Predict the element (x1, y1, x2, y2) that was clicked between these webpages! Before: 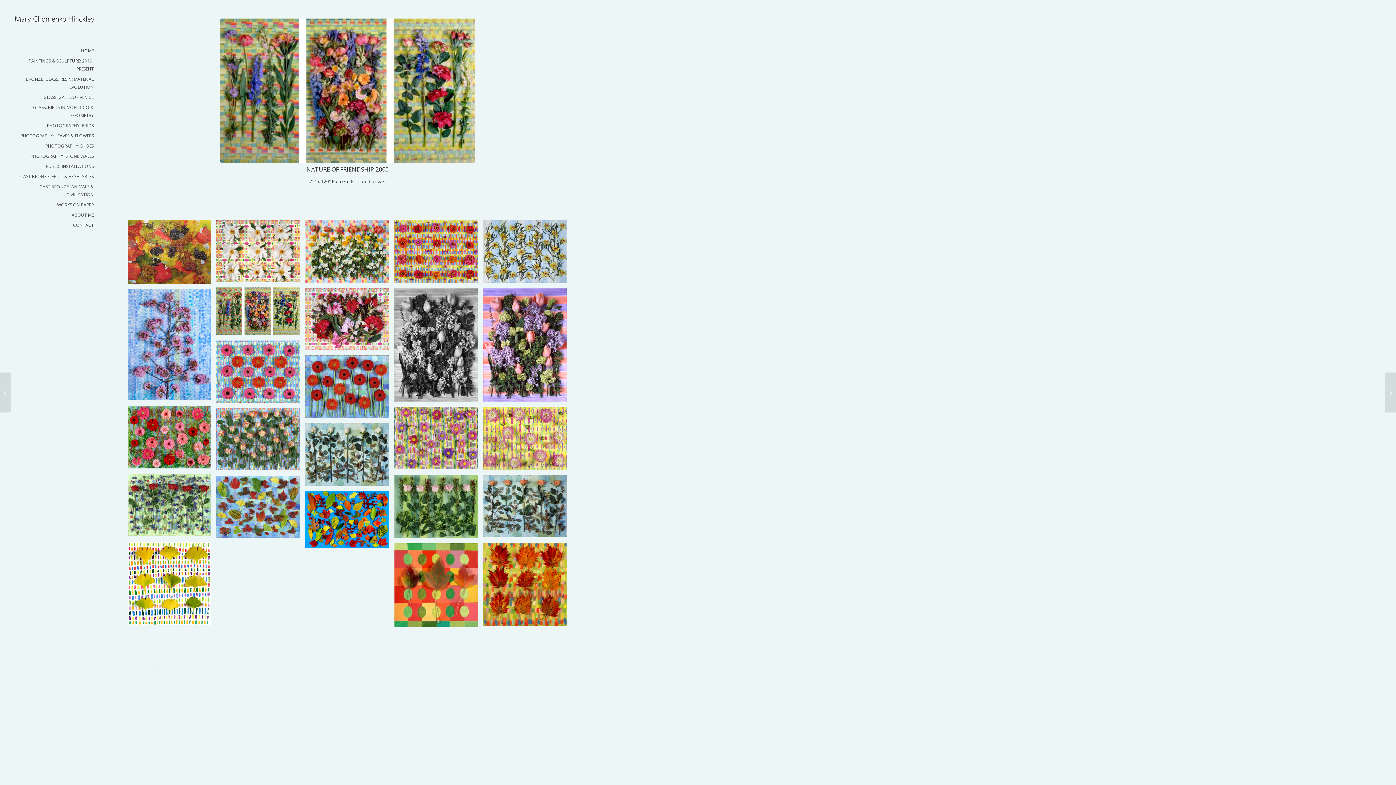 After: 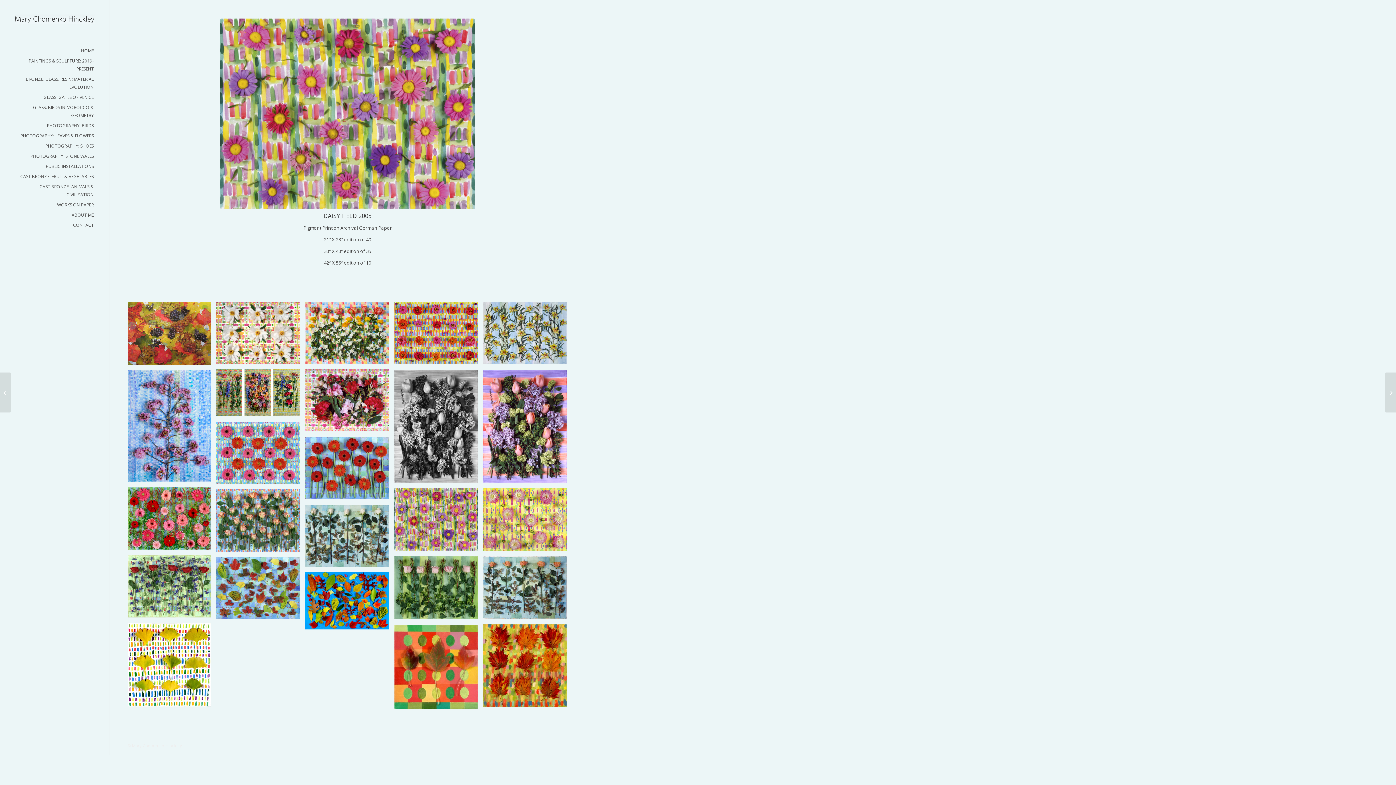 Action: bbox: (394, 406, 483, 475)